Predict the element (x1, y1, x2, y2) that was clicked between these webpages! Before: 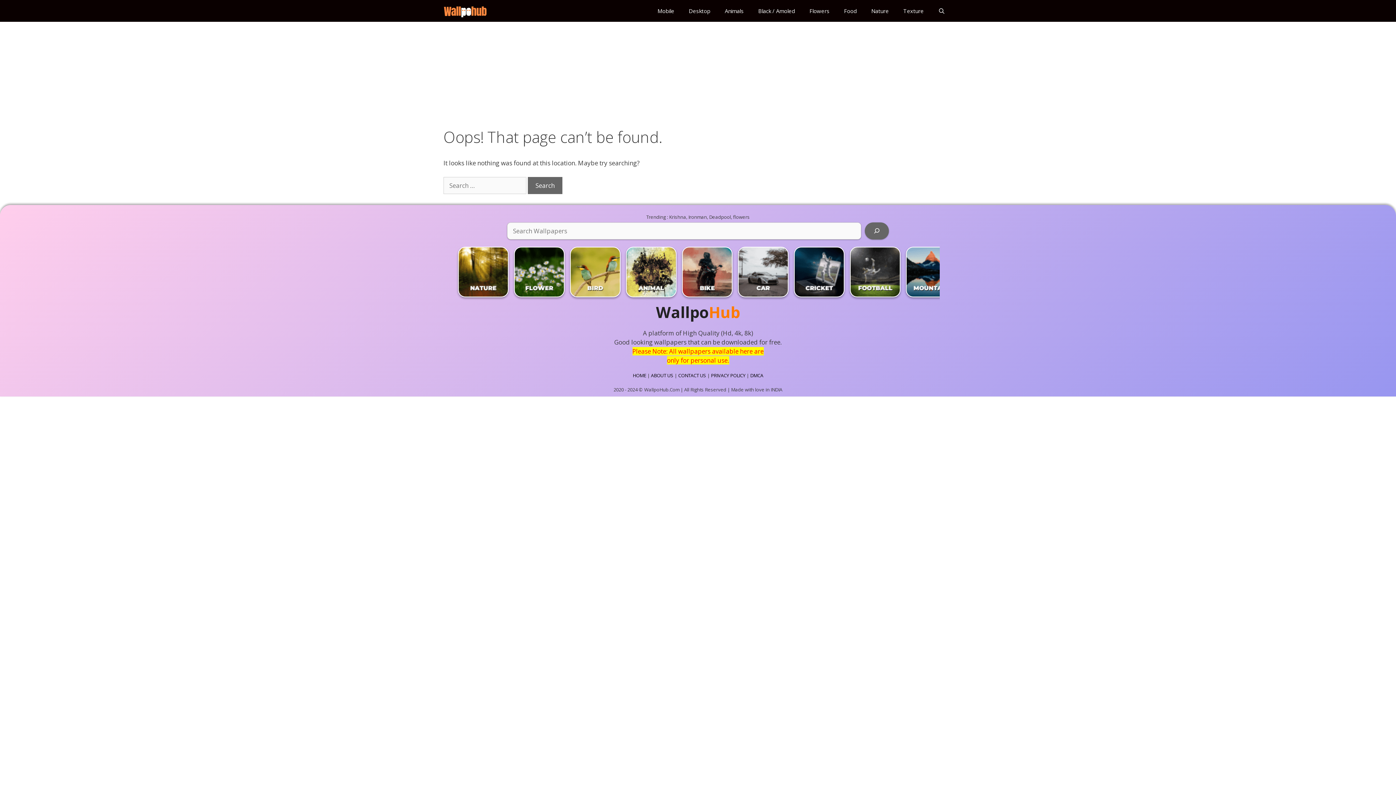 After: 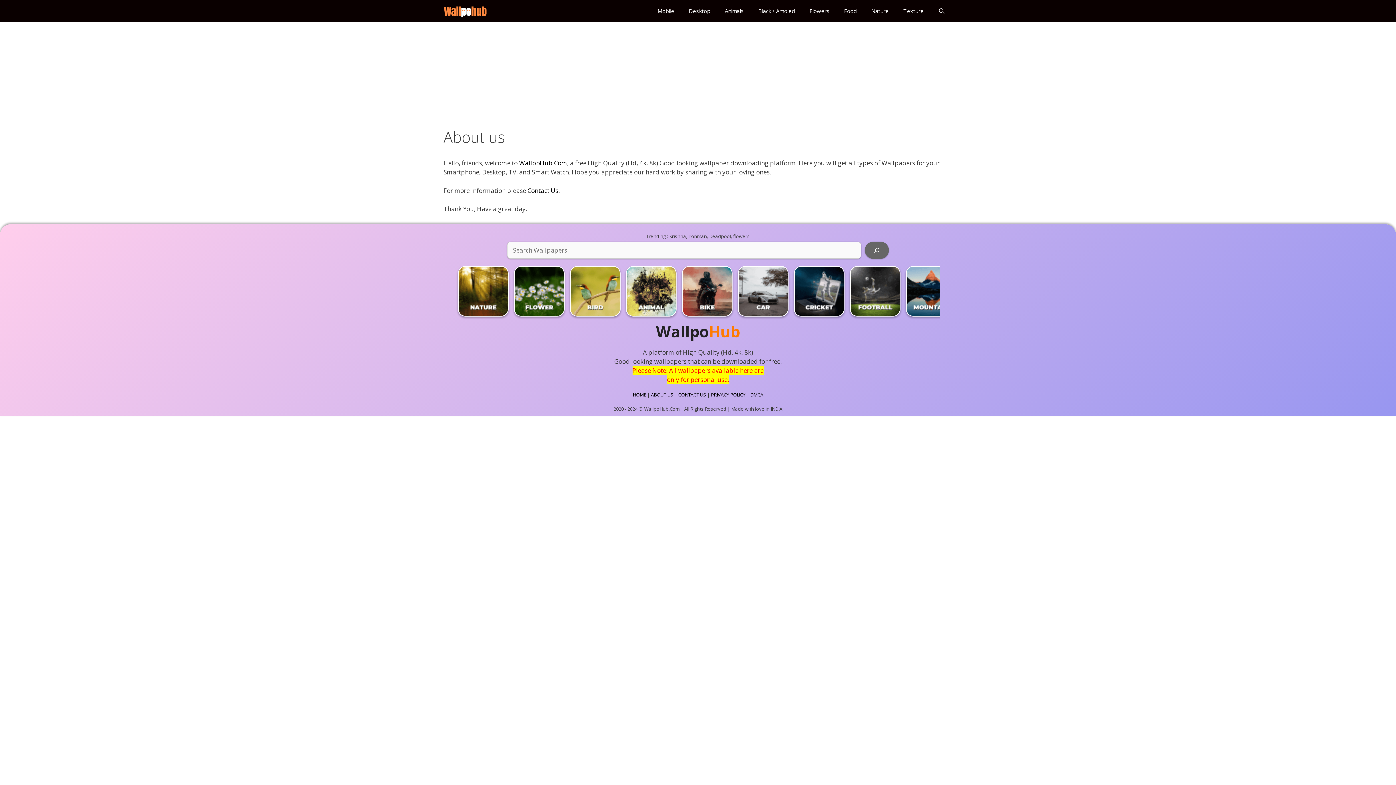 Action: label: ABOUT US bbox: (651, 372, 673, 378)